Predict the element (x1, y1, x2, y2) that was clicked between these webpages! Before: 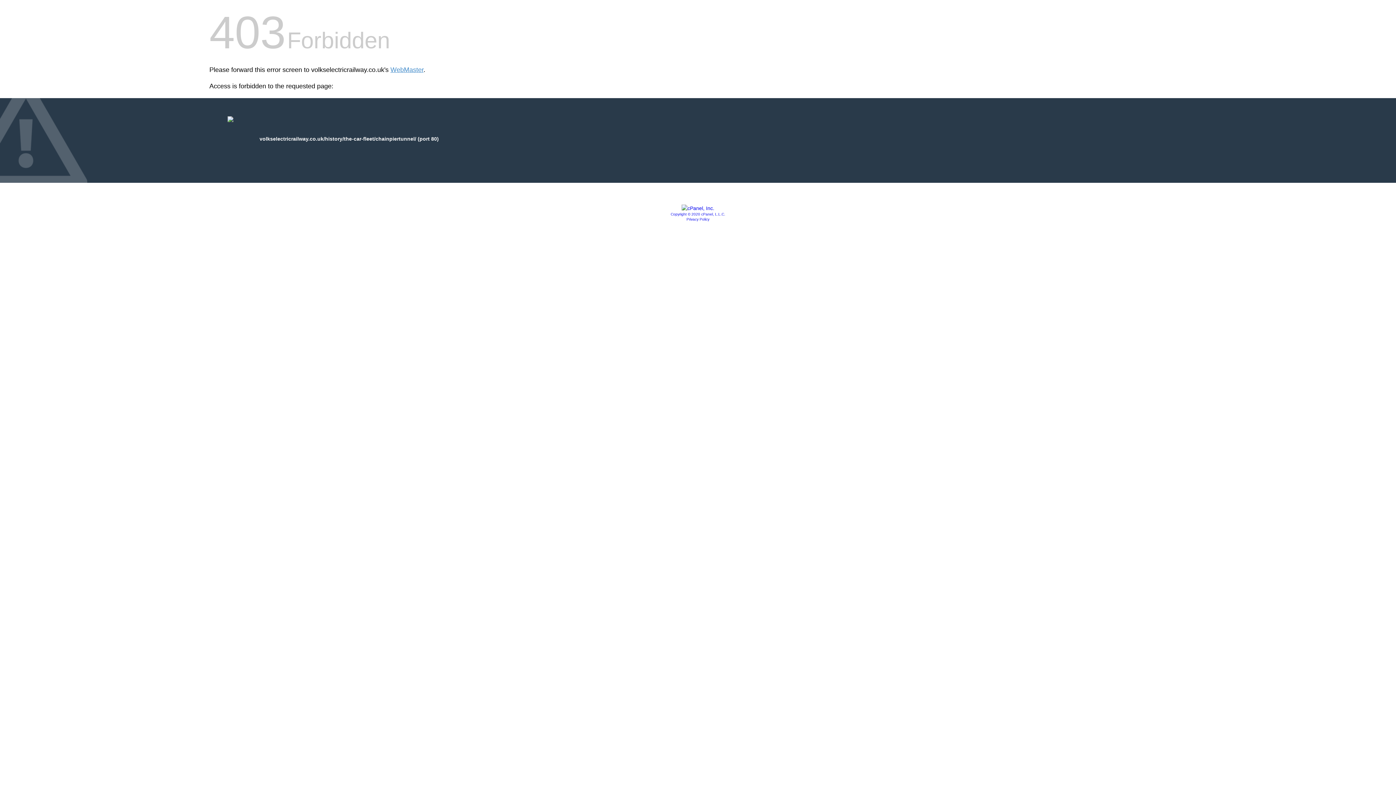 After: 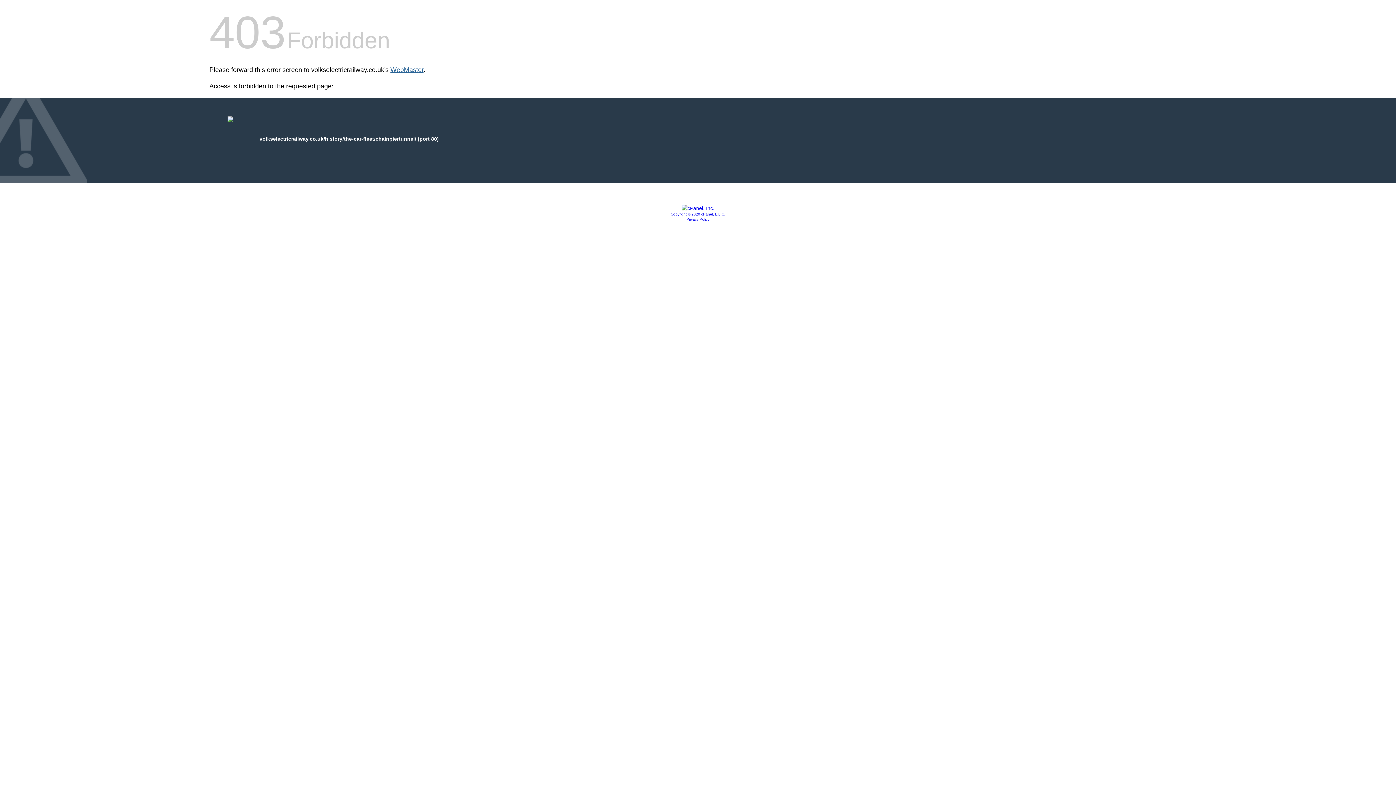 Action: label: WebMaster bbox: (390, 66, 423, 73)